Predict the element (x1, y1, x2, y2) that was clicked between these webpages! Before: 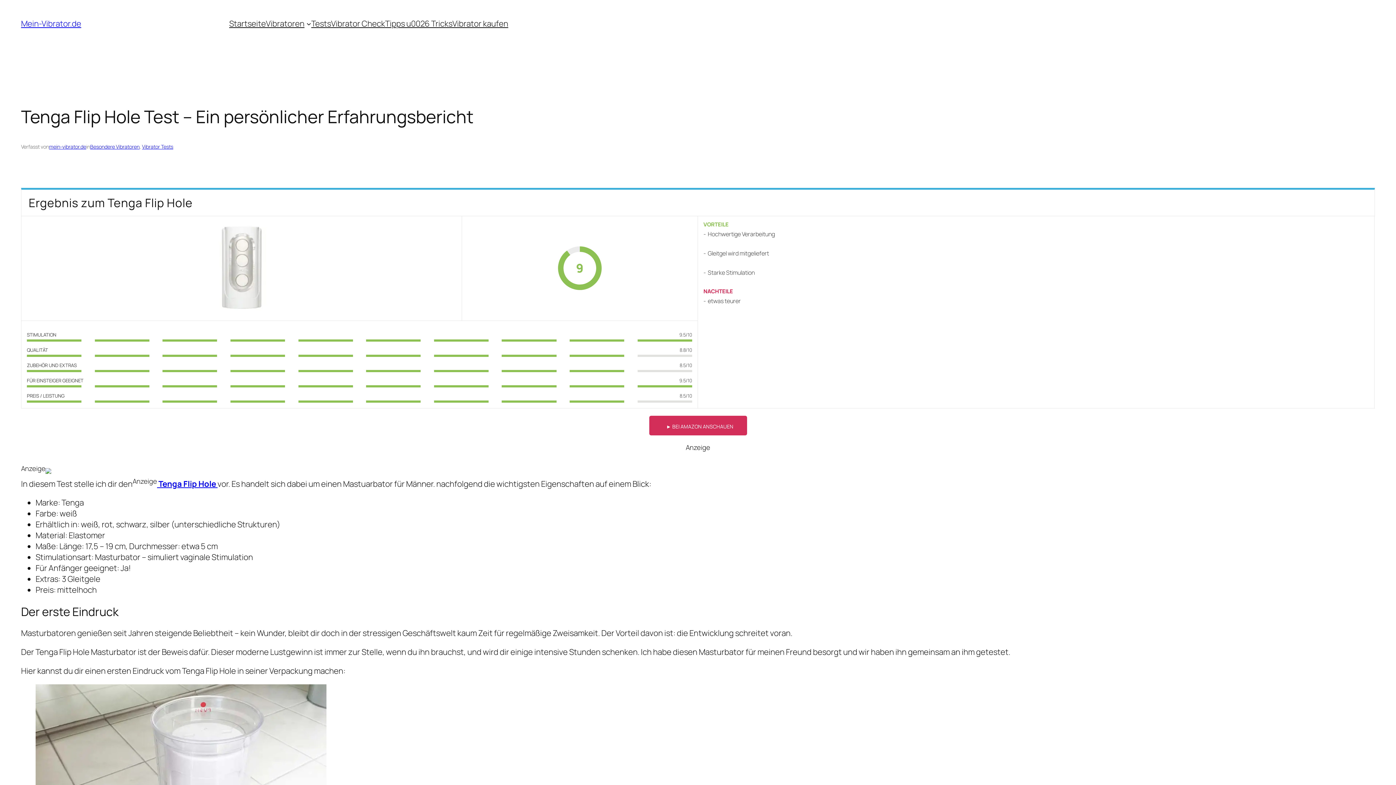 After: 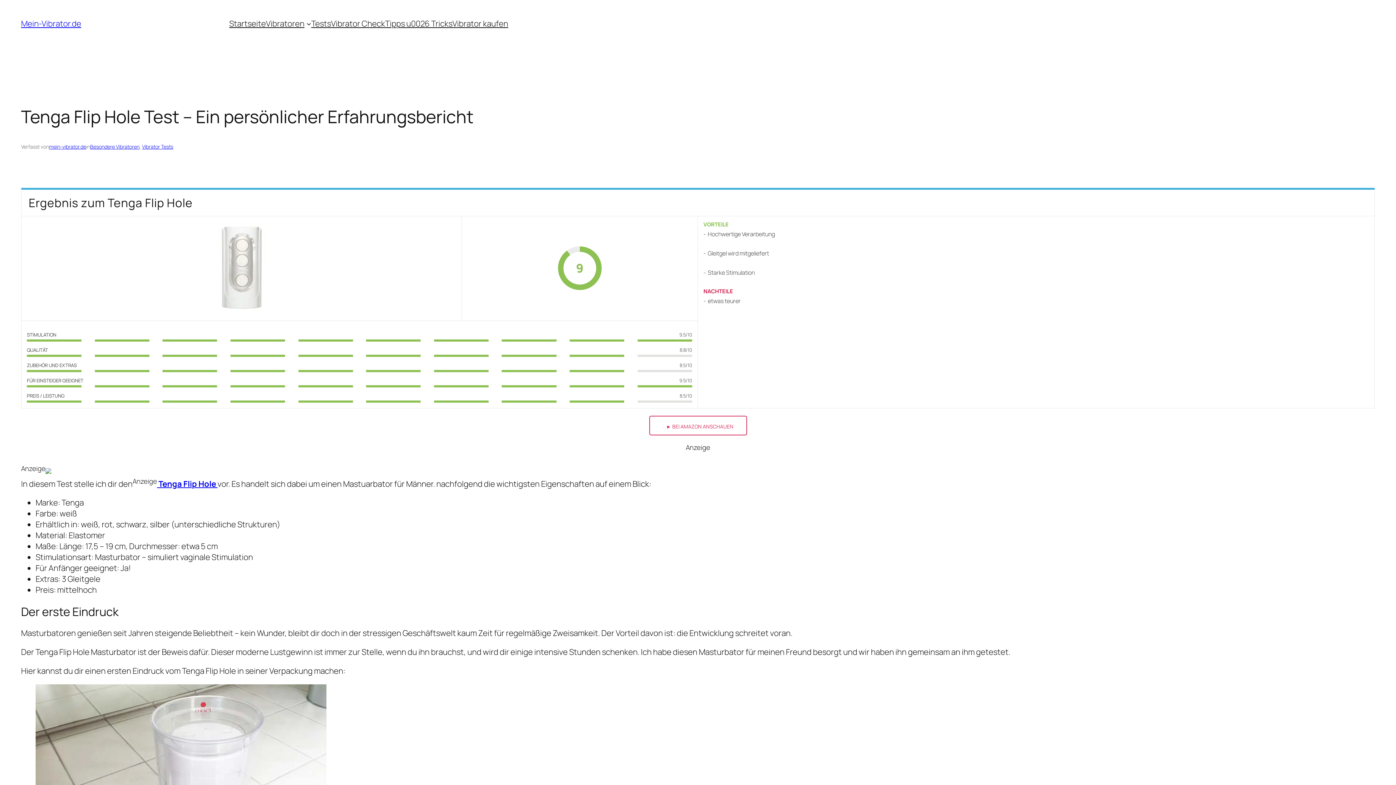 Action: bbox: (649, 416, 747, 435) label: ► BEI AMAZON ANSCHAUEN